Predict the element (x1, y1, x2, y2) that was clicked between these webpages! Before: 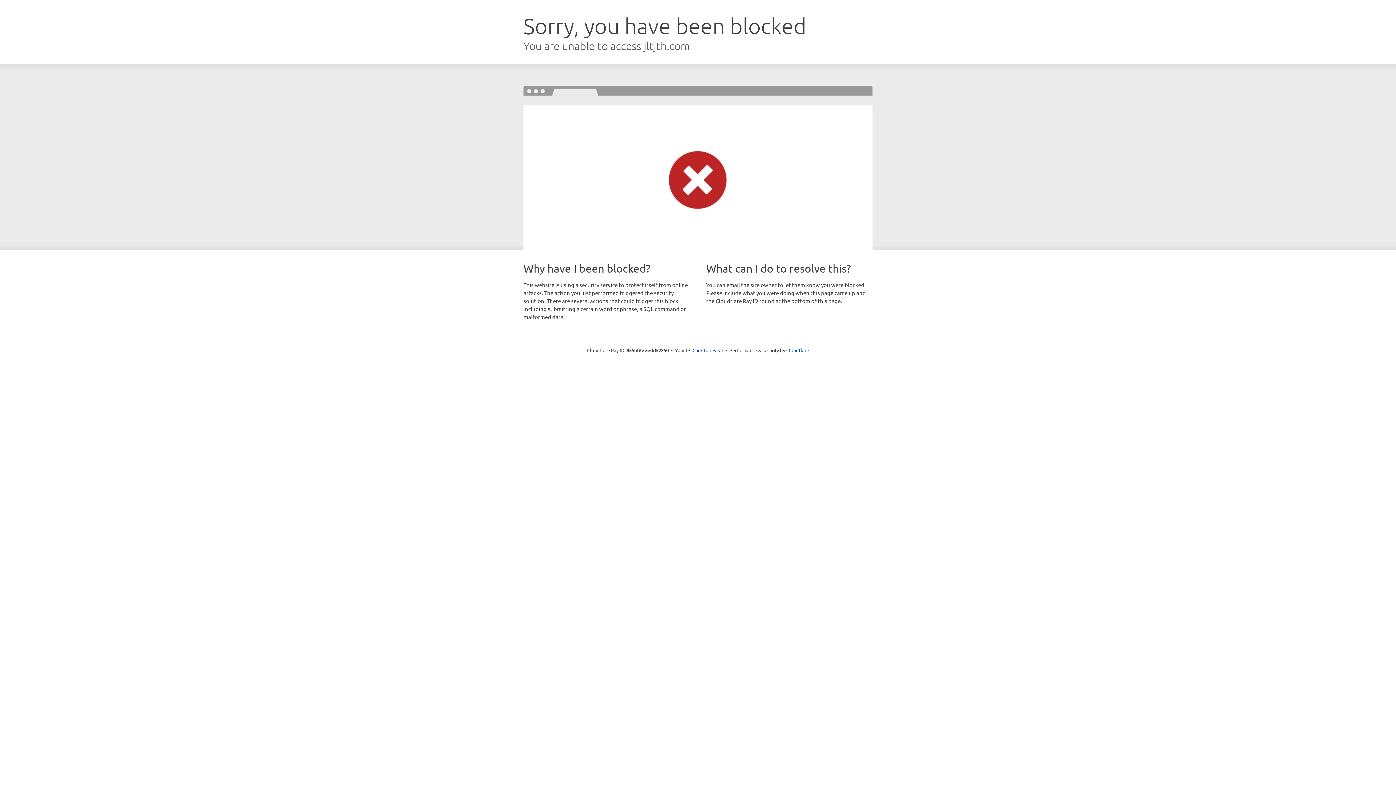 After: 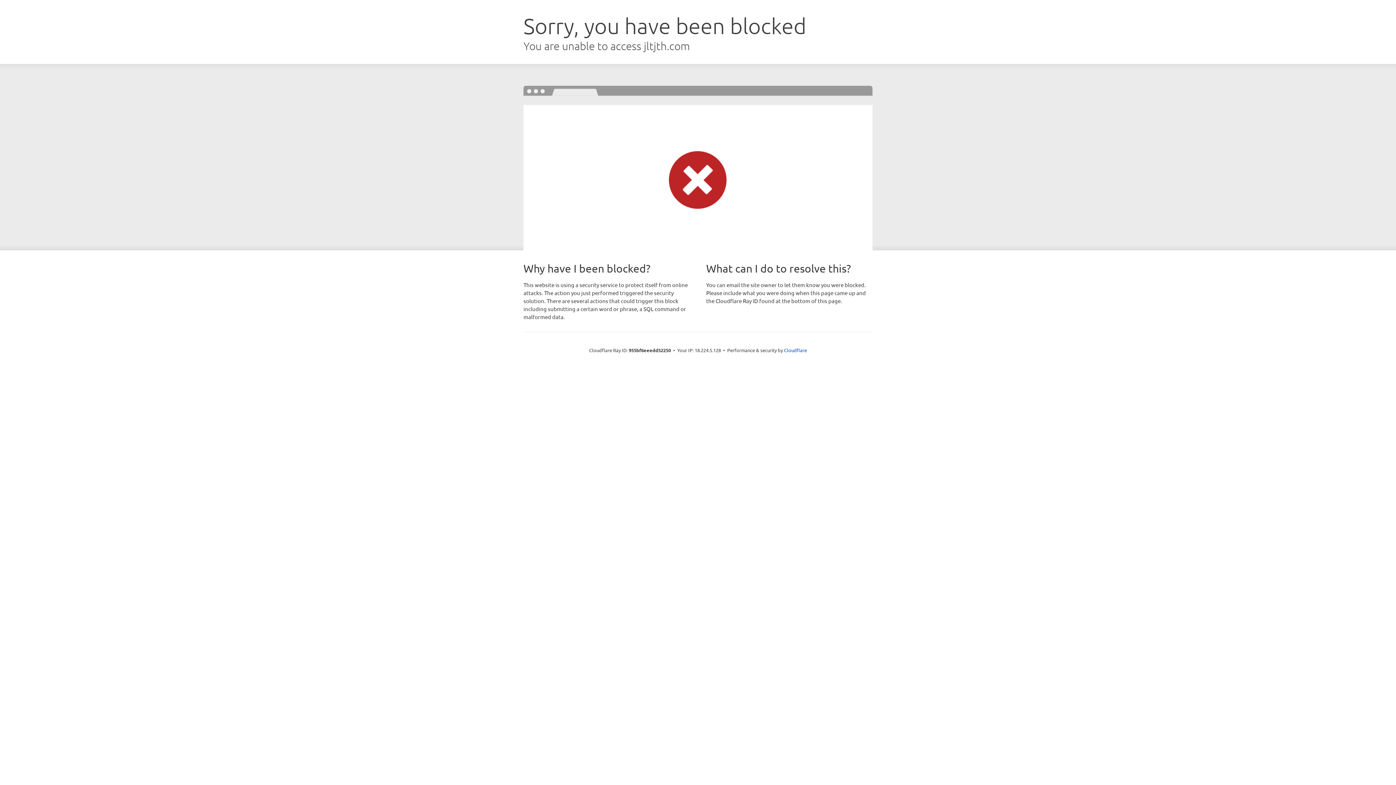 Action: bbox: (692, 346, 723, 353) label: Click to reveal